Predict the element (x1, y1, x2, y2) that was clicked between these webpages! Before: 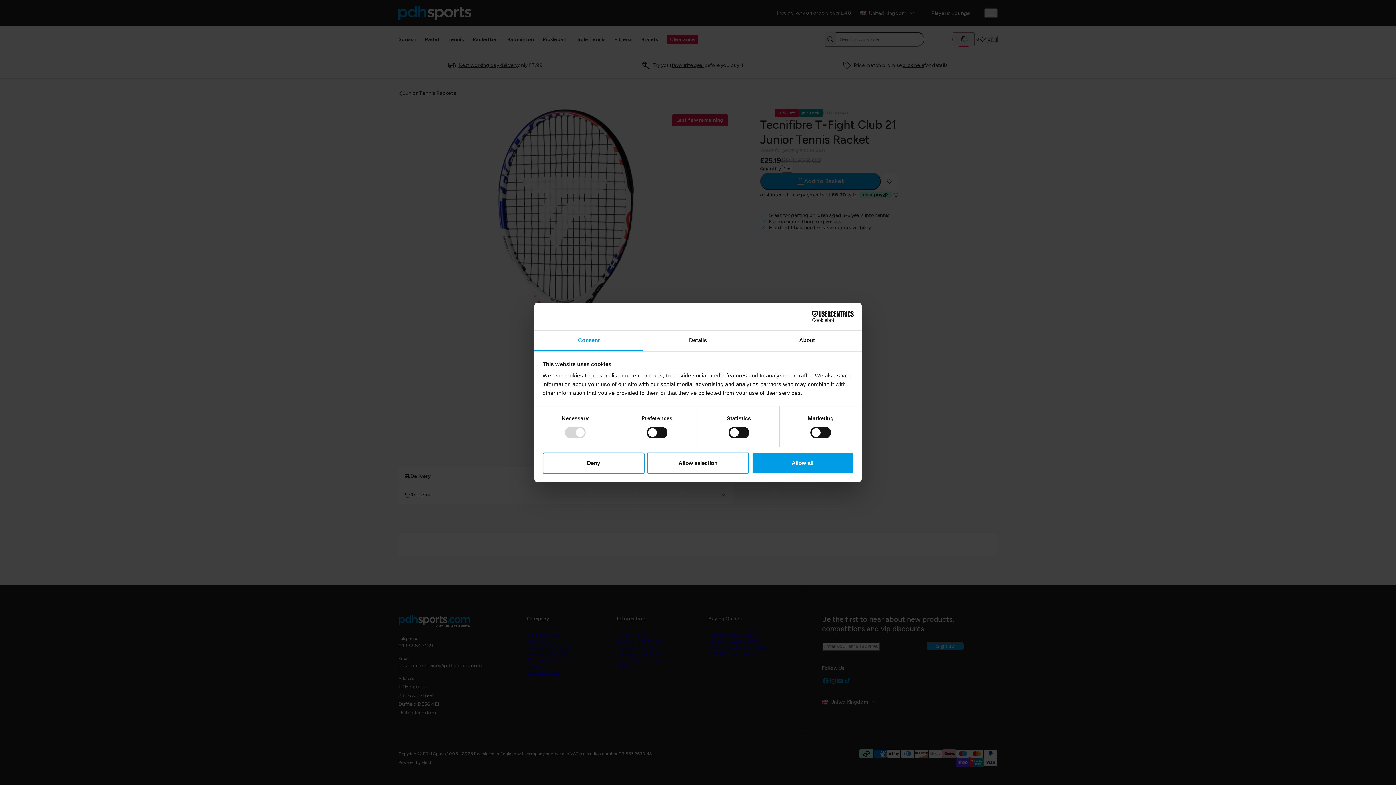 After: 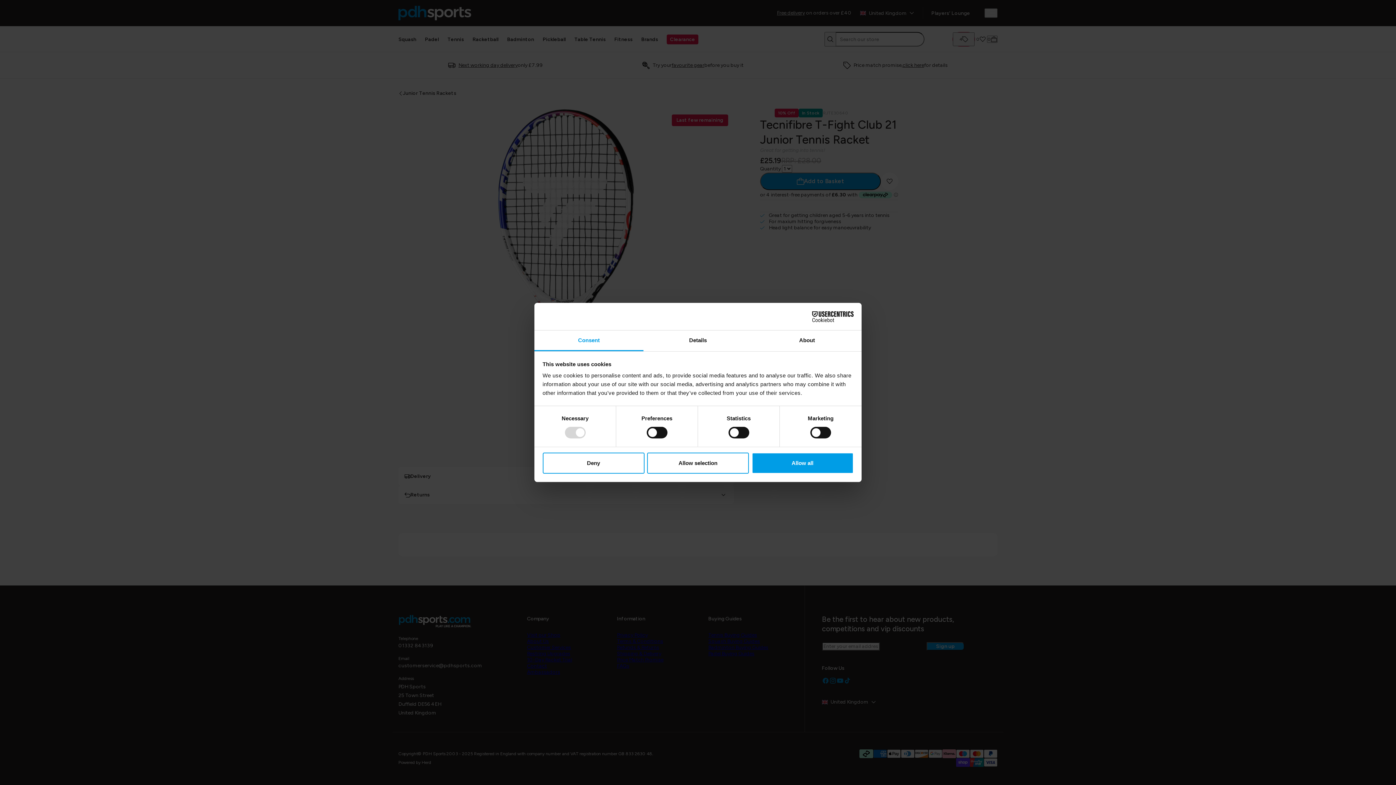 Action: label: Consent bbox: (534, 330, 643, 351)